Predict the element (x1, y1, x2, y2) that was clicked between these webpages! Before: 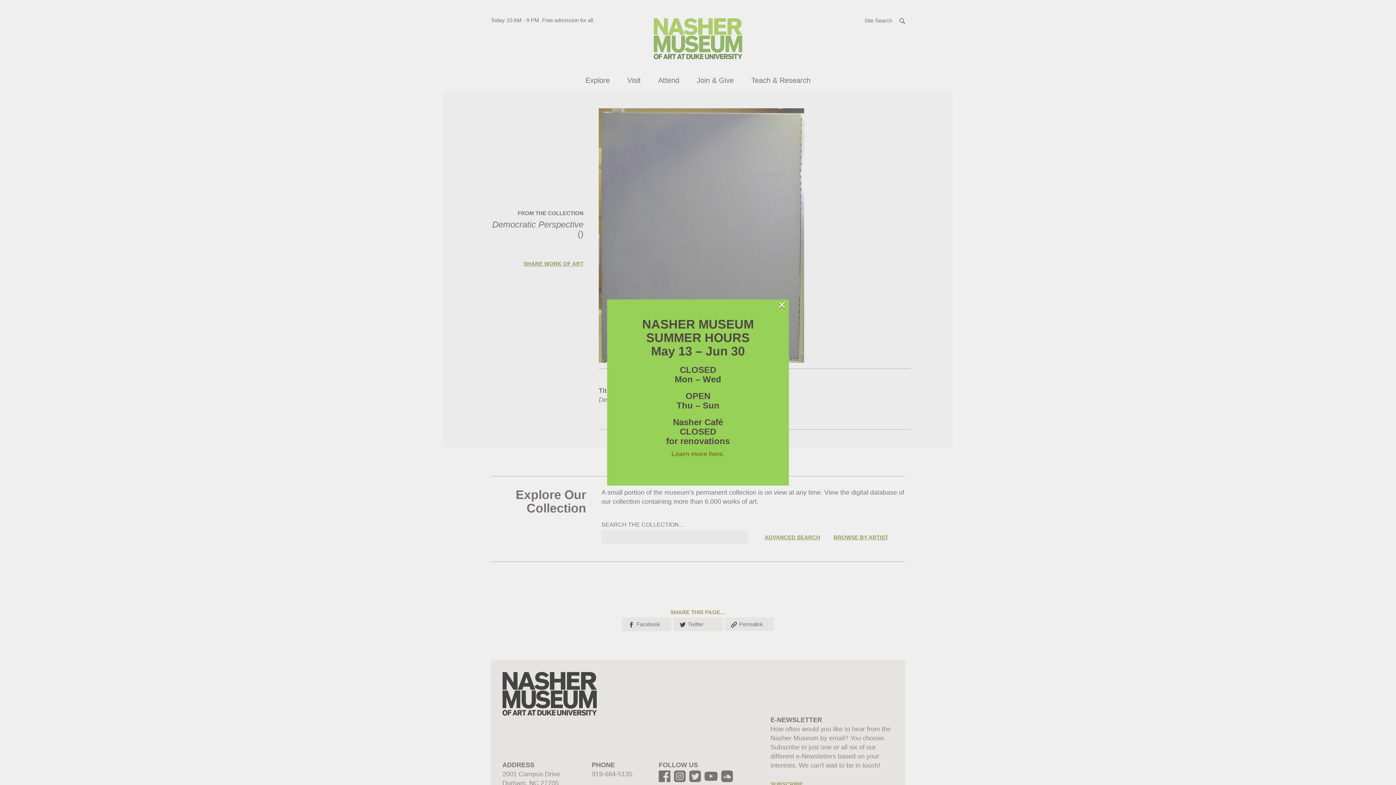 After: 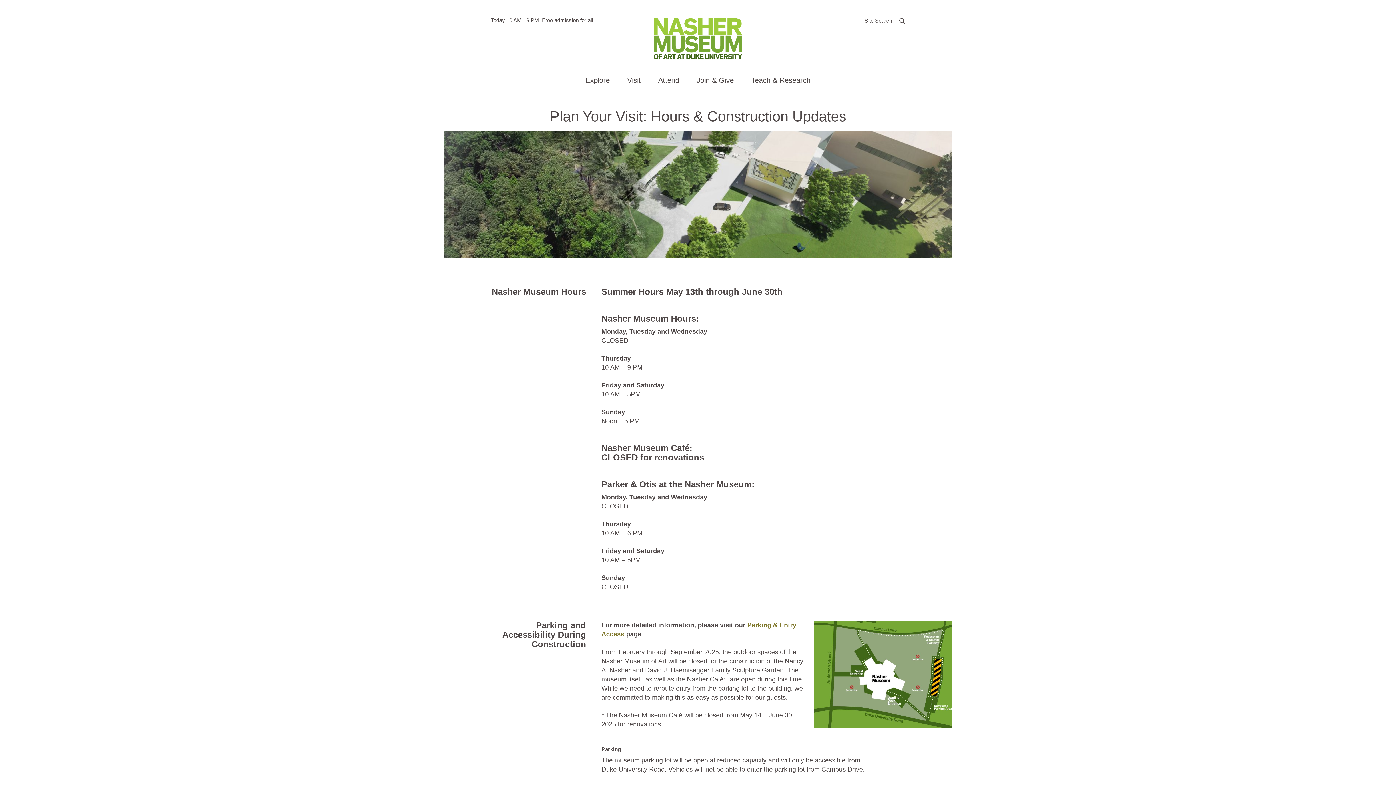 Action: bbox: (671, 450, 724, 457) label: Learn more here.